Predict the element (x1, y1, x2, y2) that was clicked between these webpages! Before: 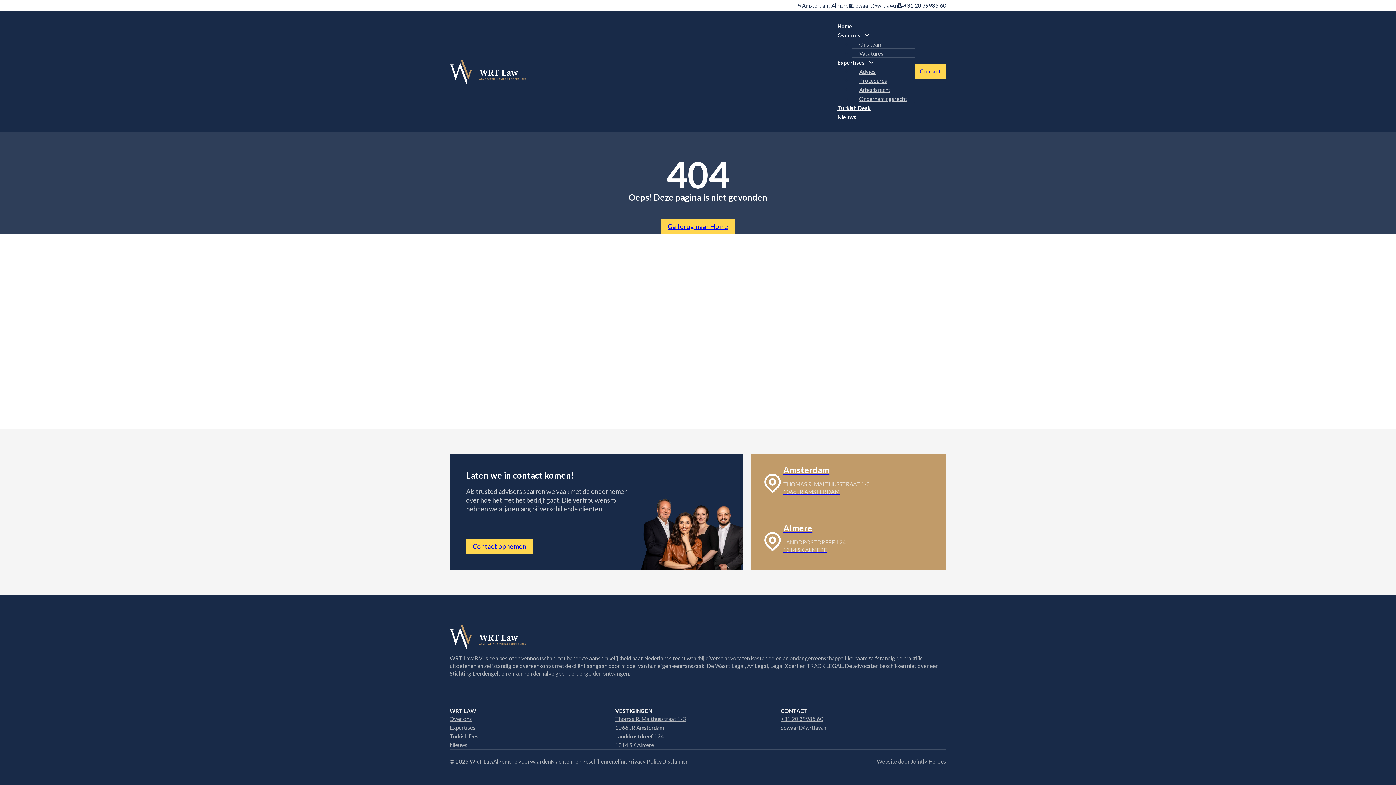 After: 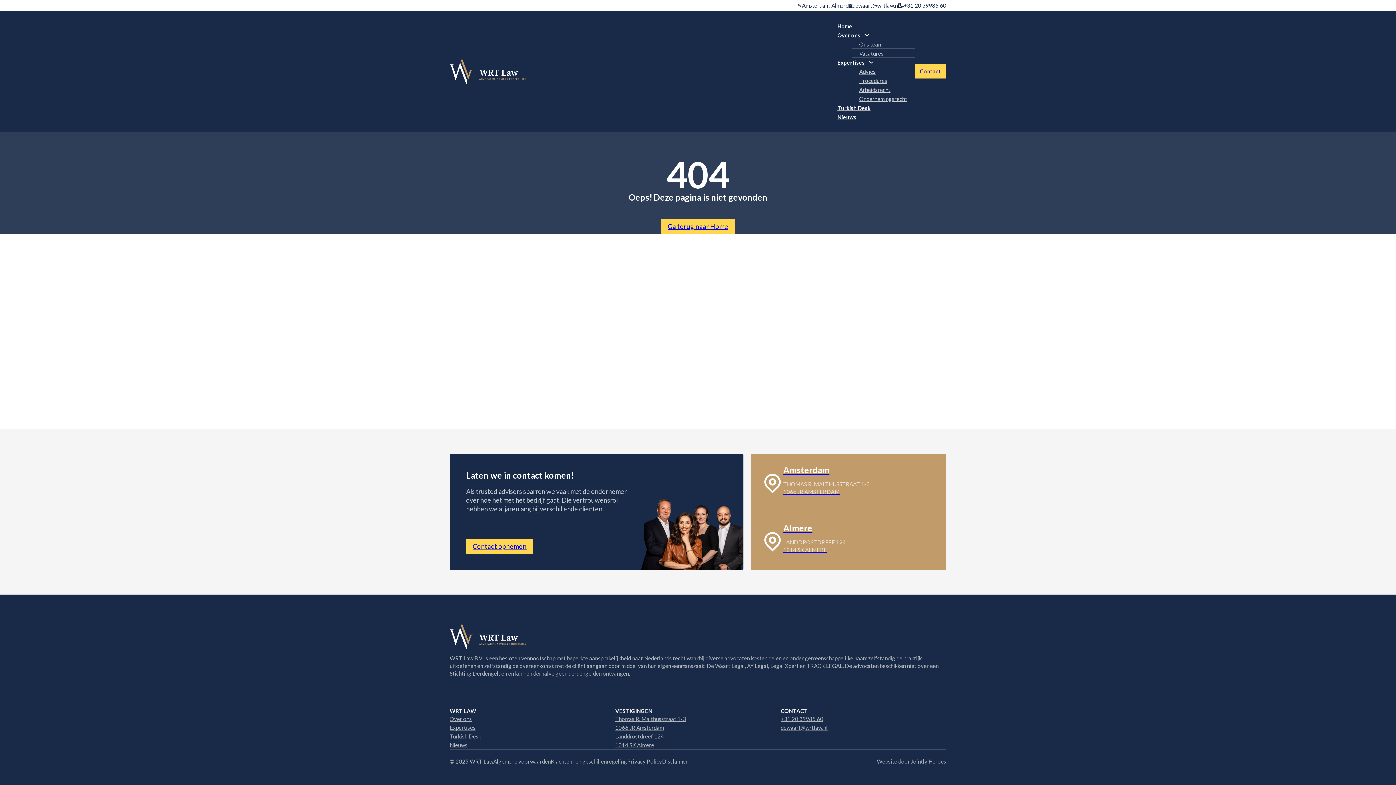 Action: label: Nieuws bbox: (449, 740, 467, 749)